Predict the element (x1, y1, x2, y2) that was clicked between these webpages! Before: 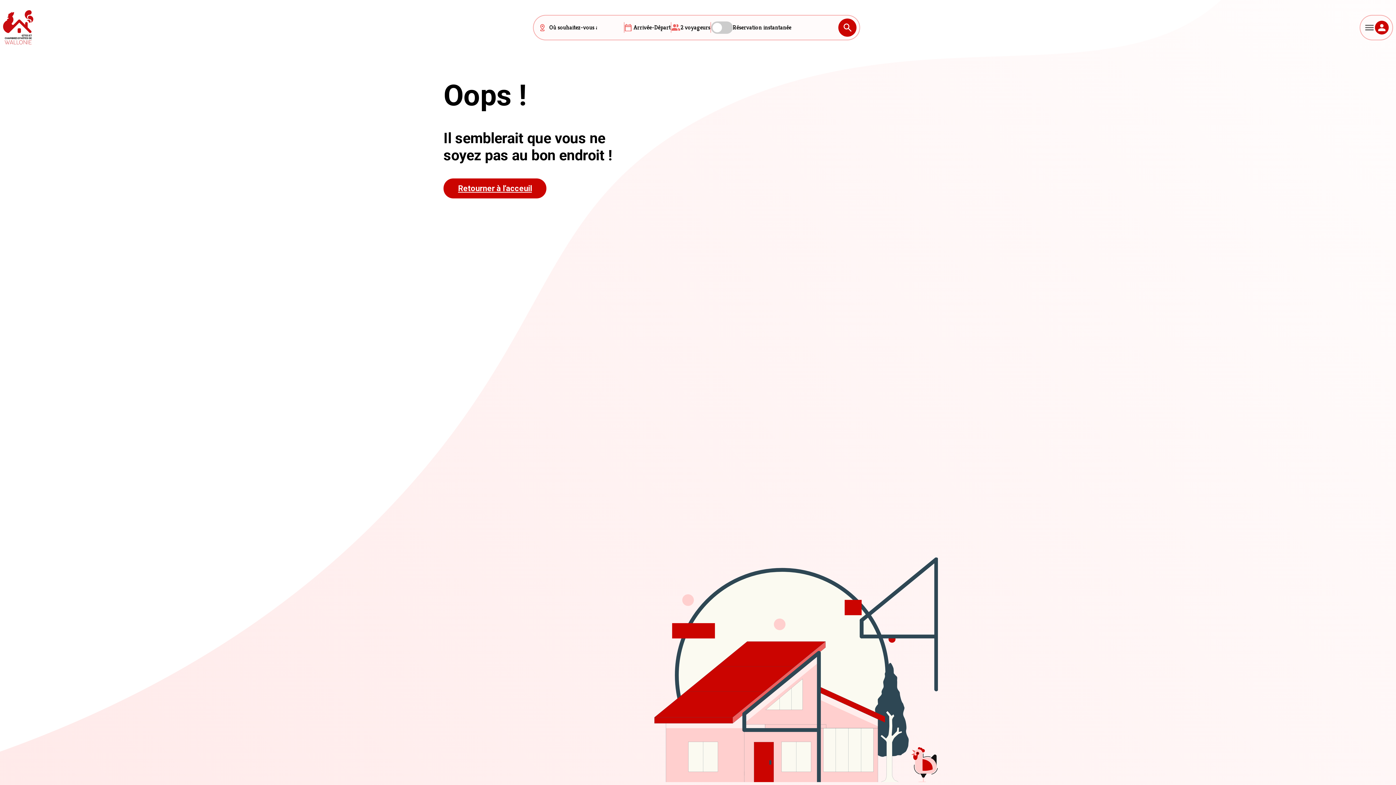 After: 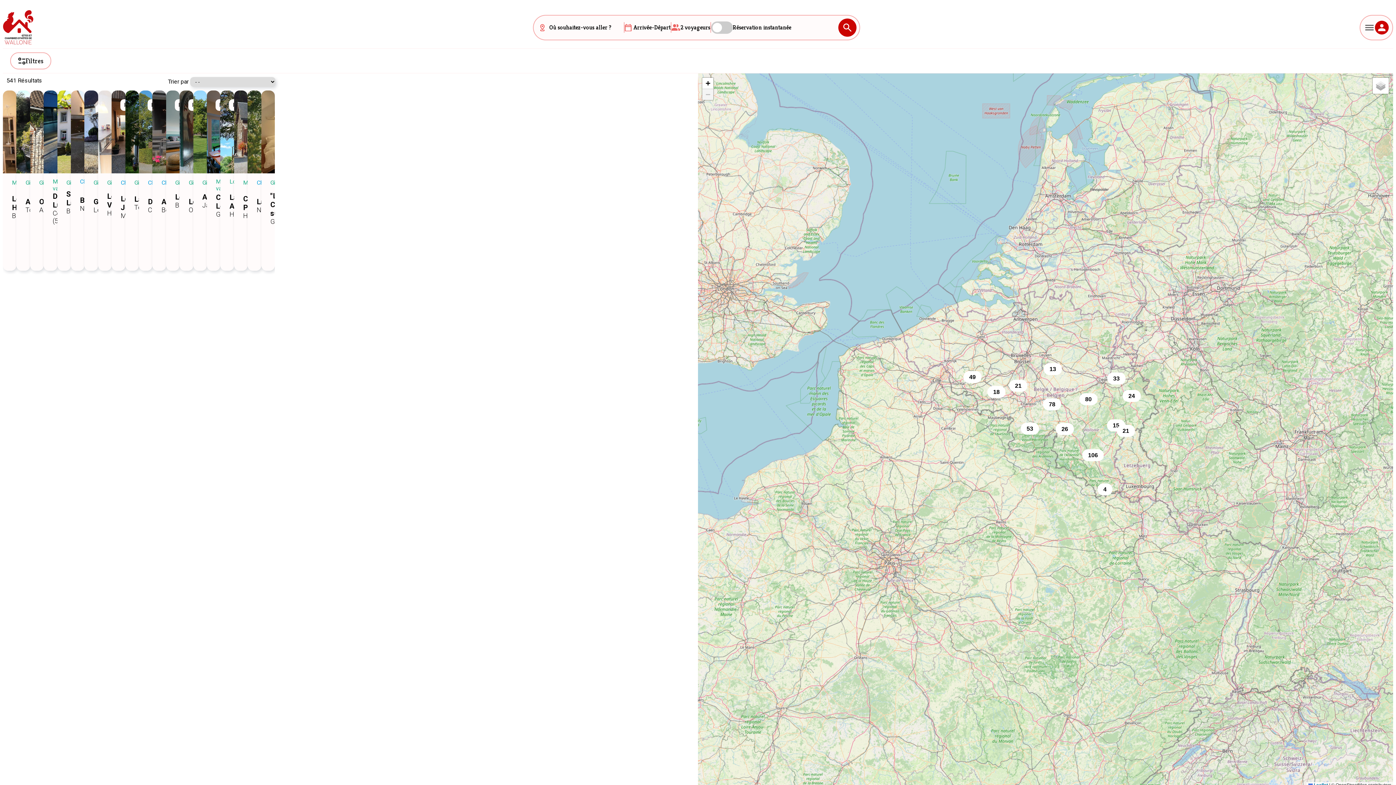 Action: label: Rechercher bbox: (838, 18, 856, 36)